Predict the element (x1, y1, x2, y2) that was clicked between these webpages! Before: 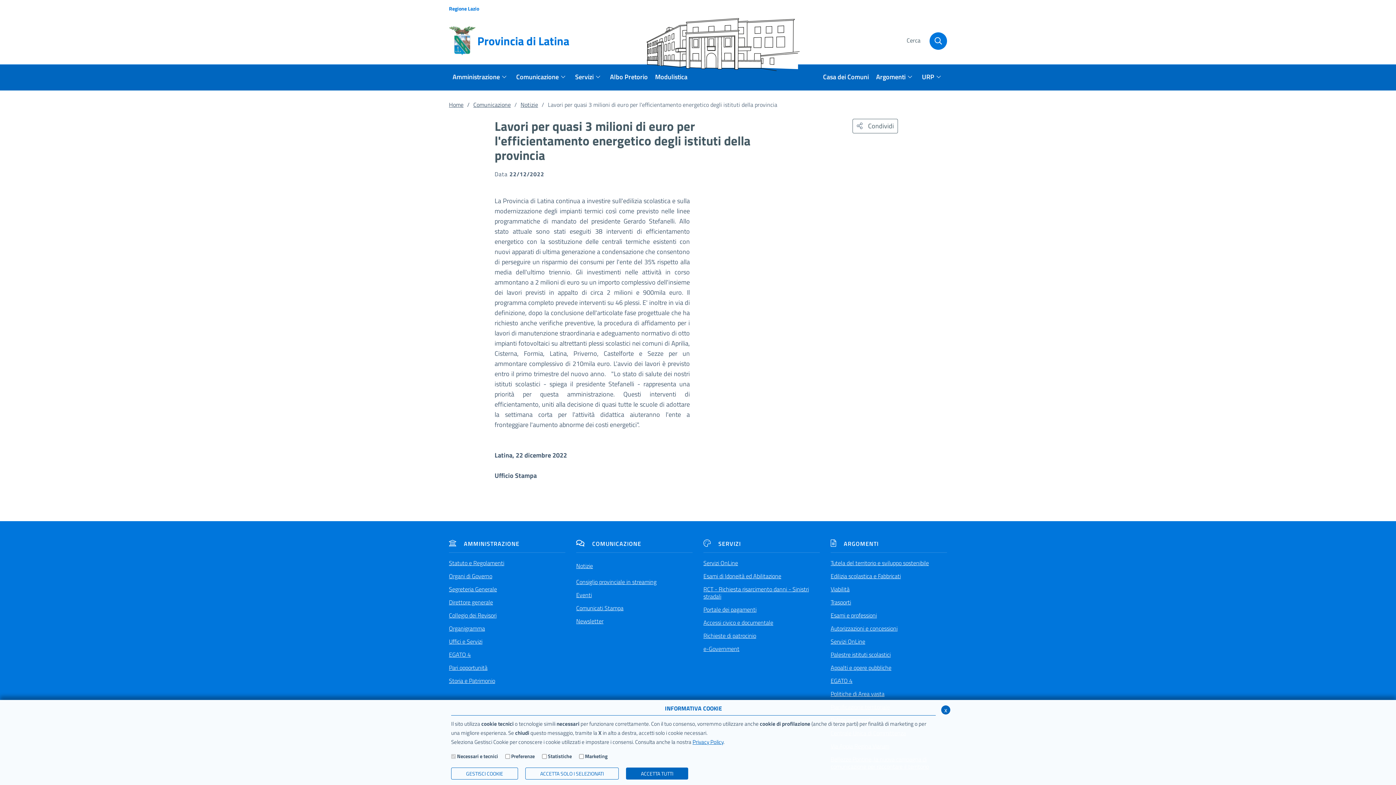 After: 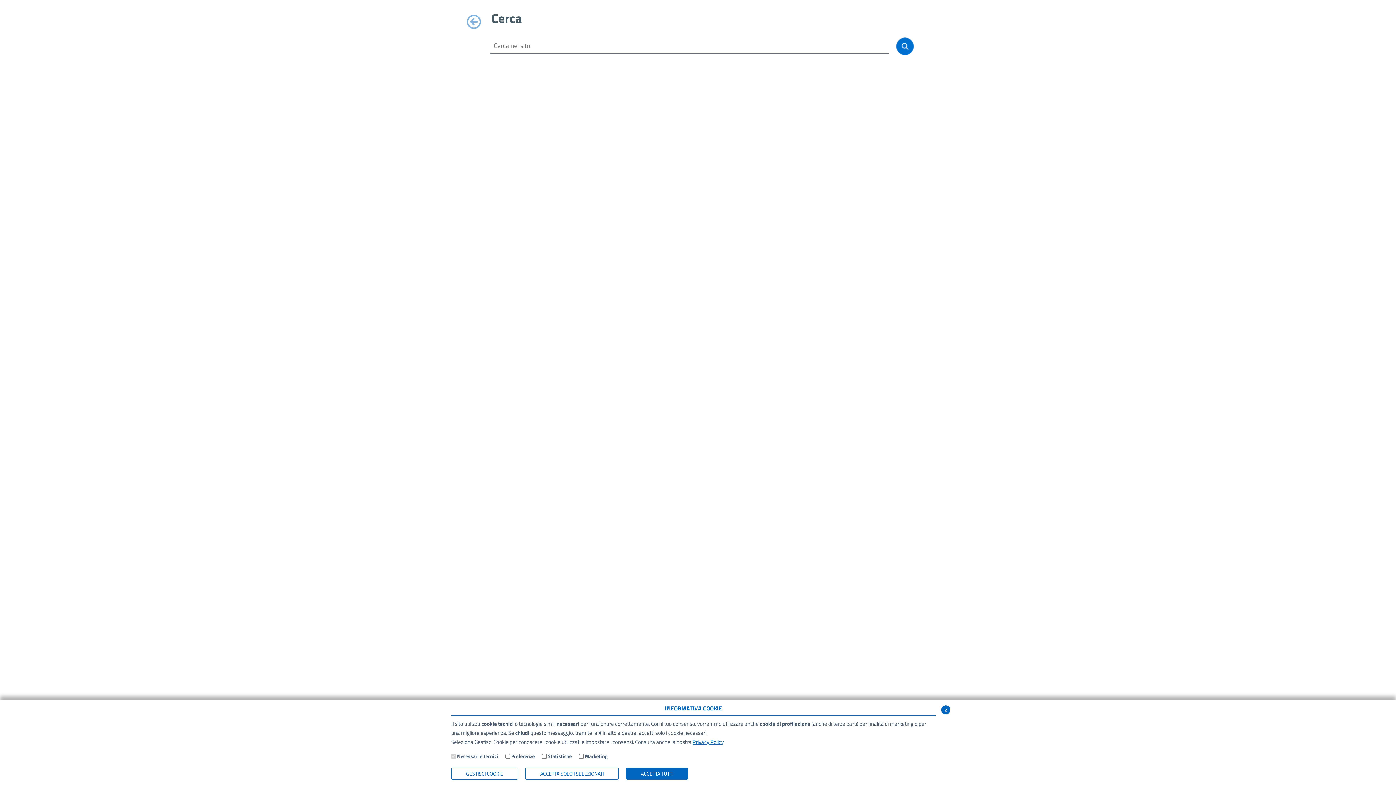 Action: bbox: (906, 32, 947, 49) label: Cerca